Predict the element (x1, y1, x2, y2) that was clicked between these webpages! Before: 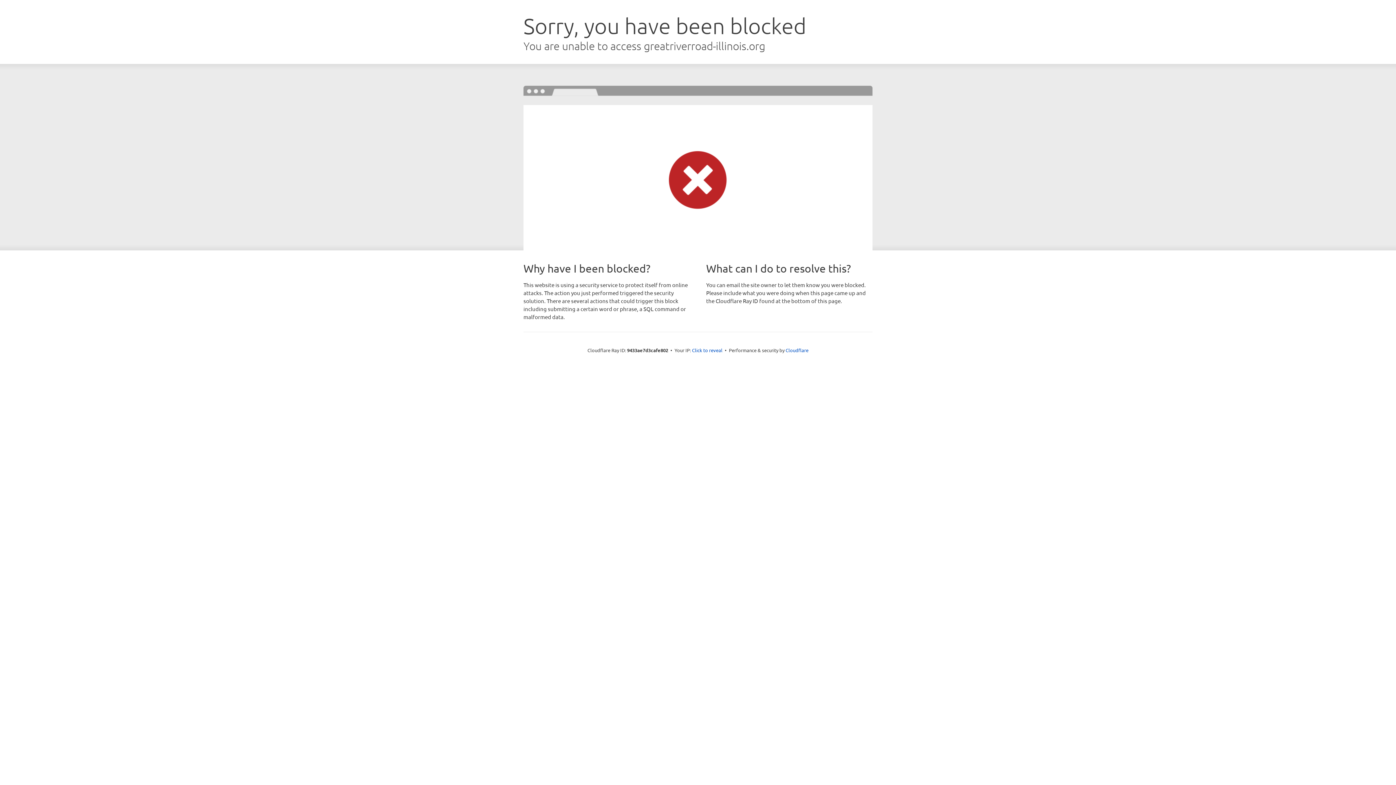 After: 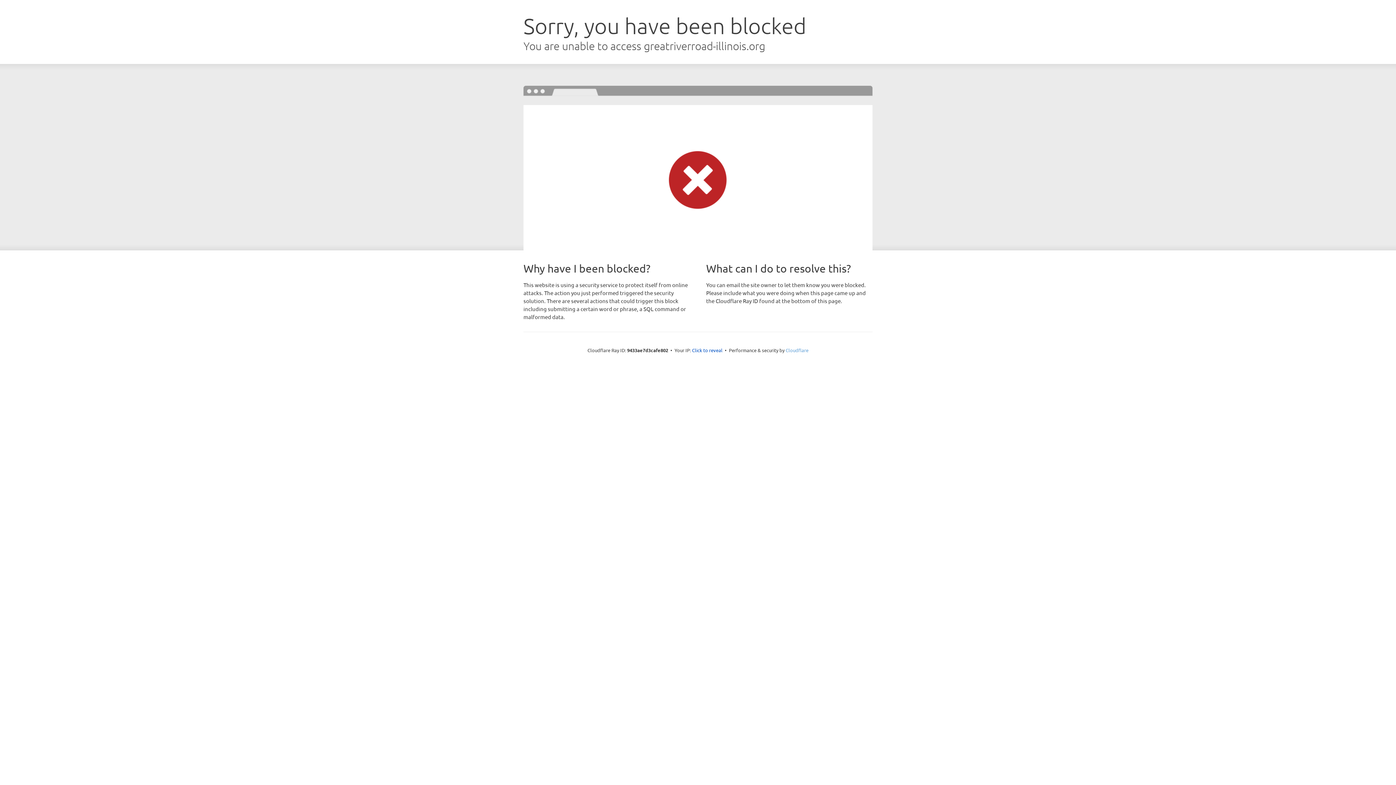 Action: bbox: (785, 347, 808, 353) label: Cloudflare